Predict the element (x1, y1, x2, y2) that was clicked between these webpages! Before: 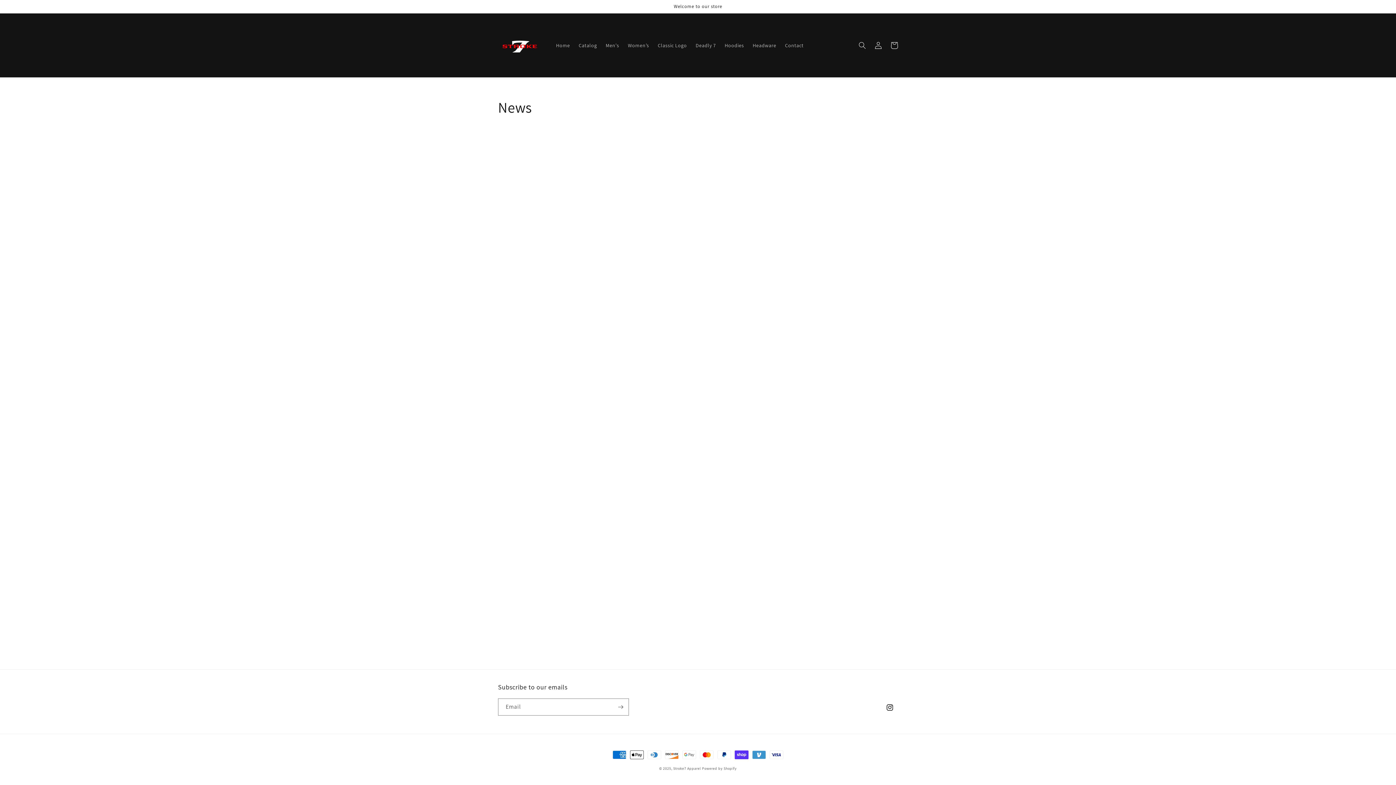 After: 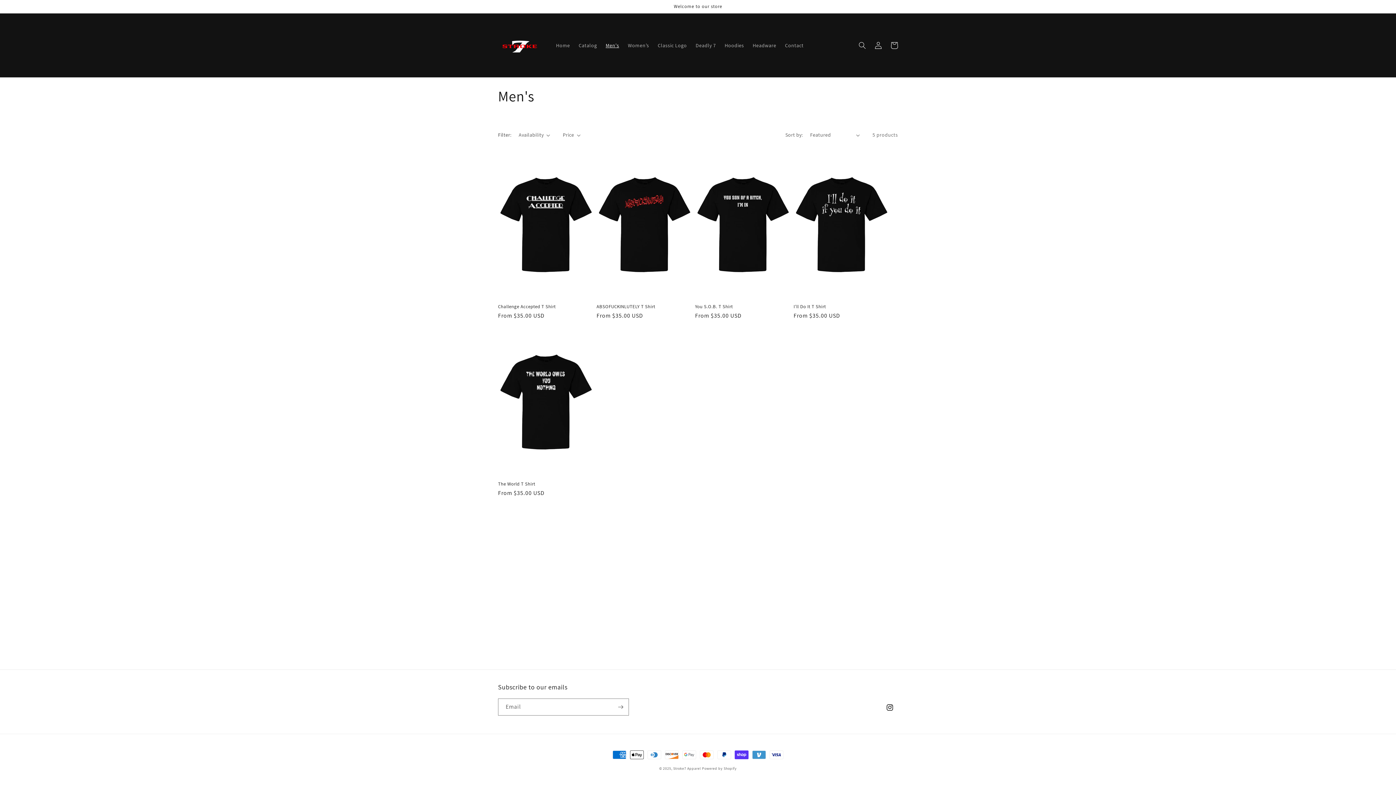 Action: label: Men's bbox: (601, 37, 623, 52)